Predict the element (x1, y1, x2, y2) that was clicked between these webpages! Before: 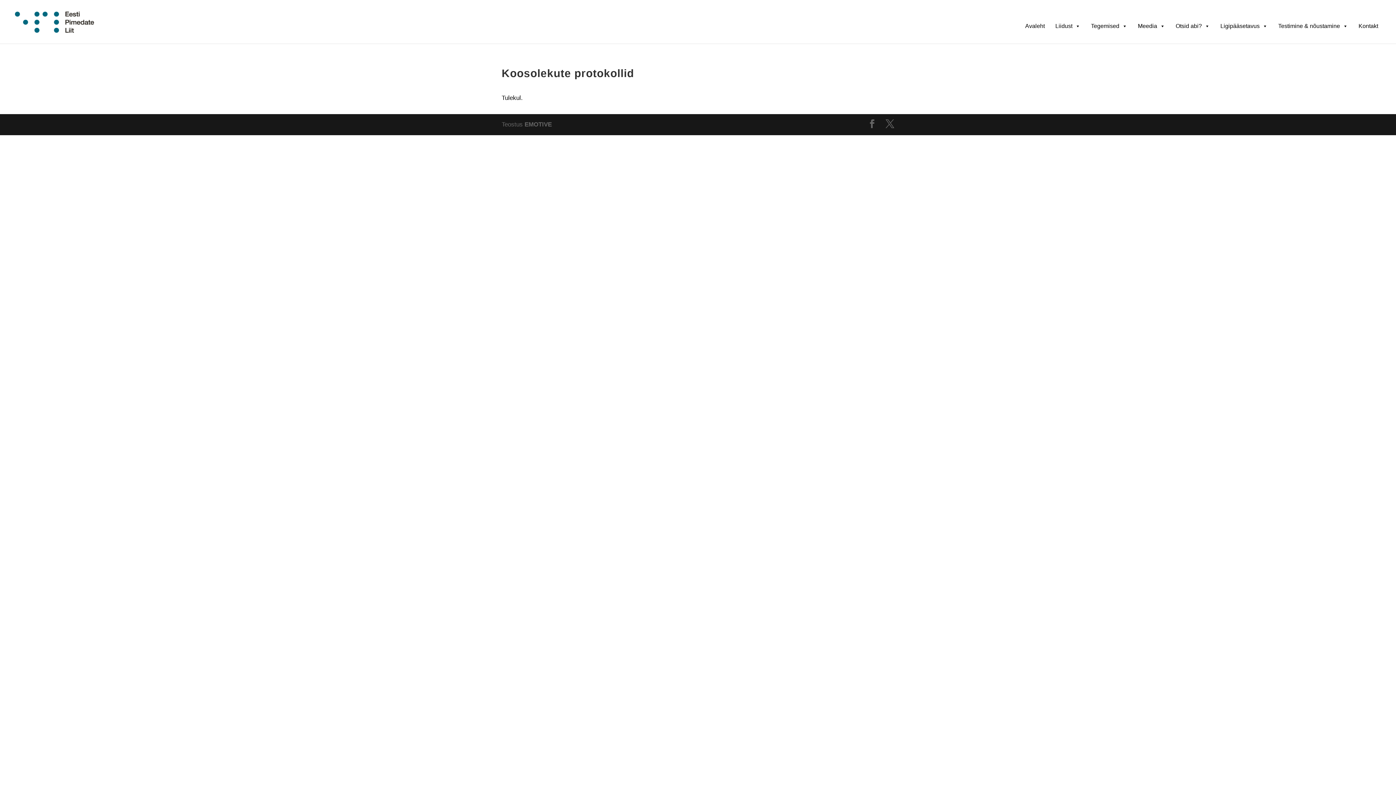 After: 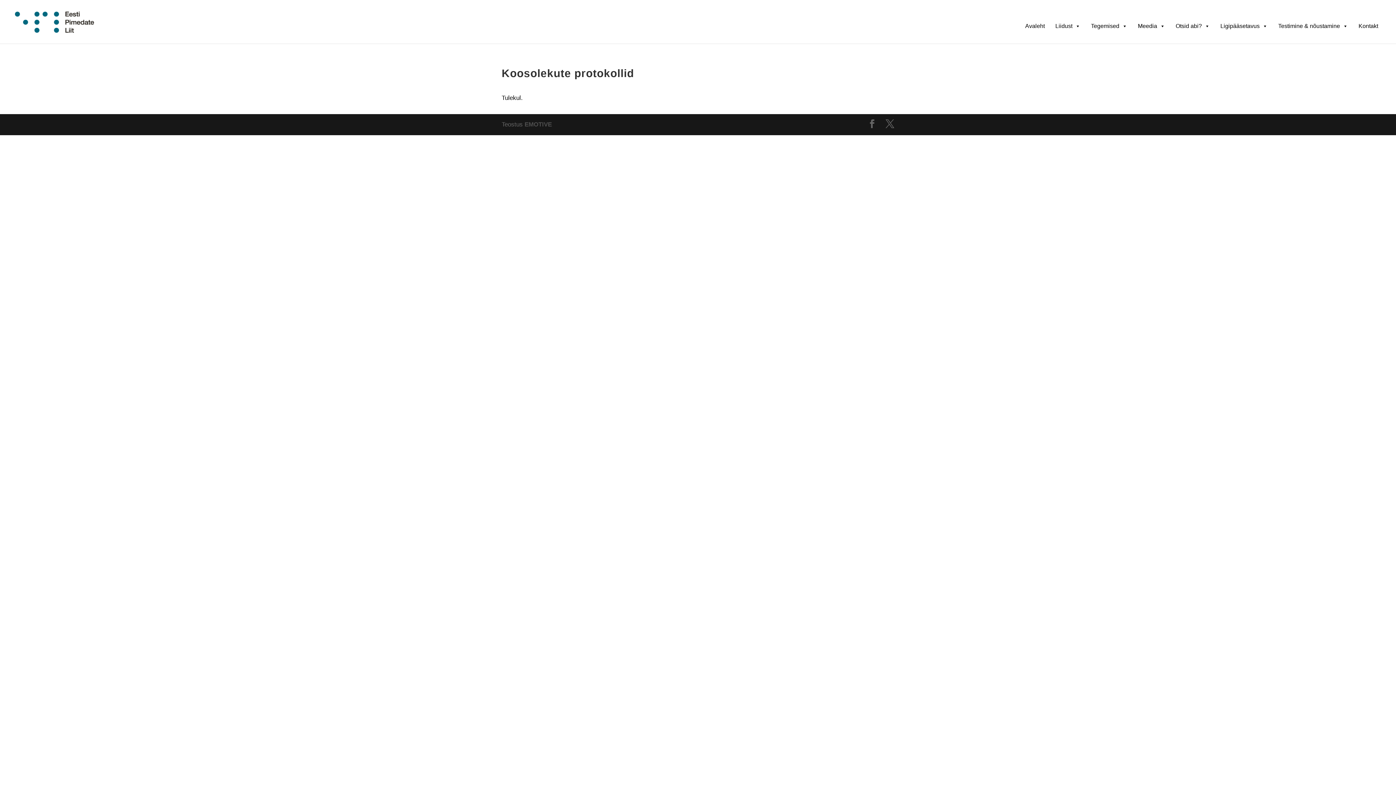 Action: label: EMOTIVE bbox: (524, 121, 552, 128)